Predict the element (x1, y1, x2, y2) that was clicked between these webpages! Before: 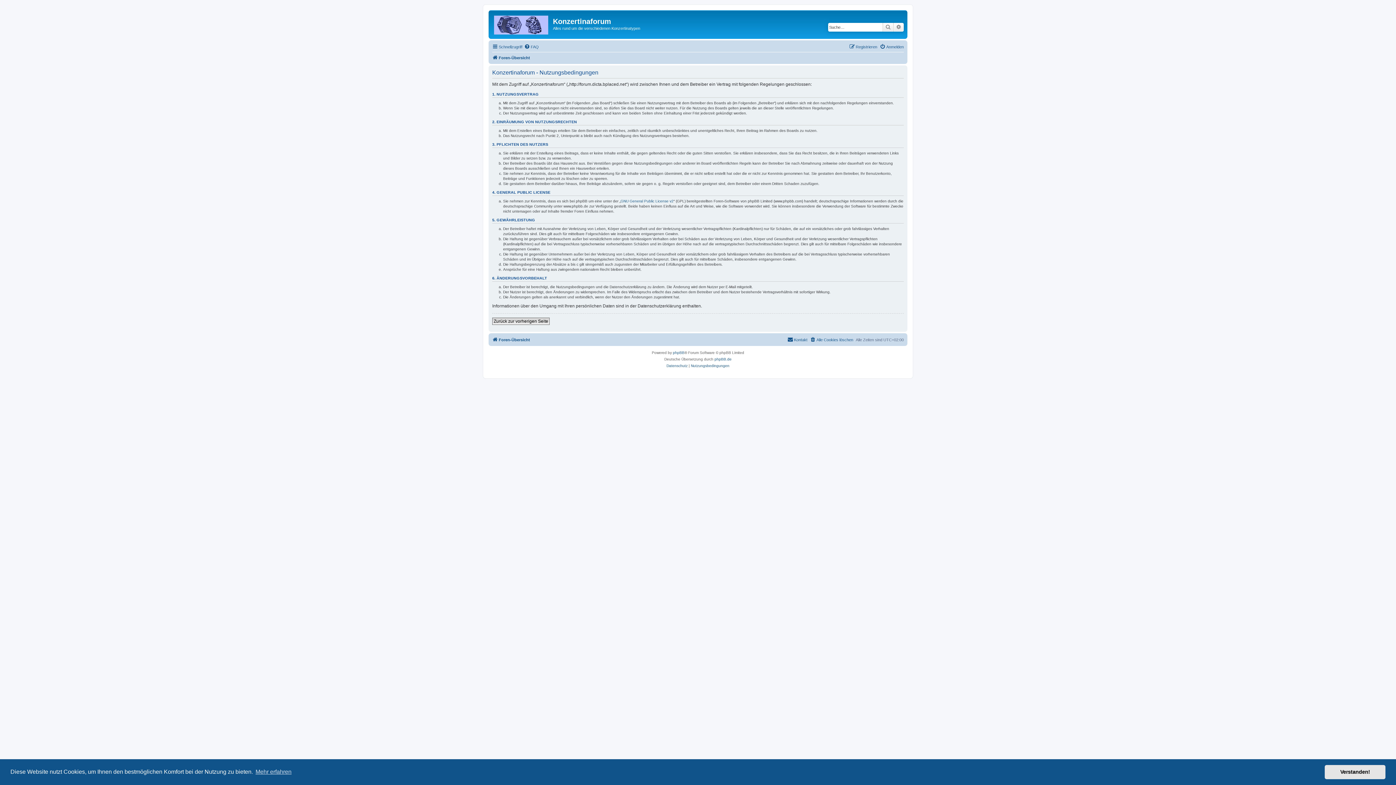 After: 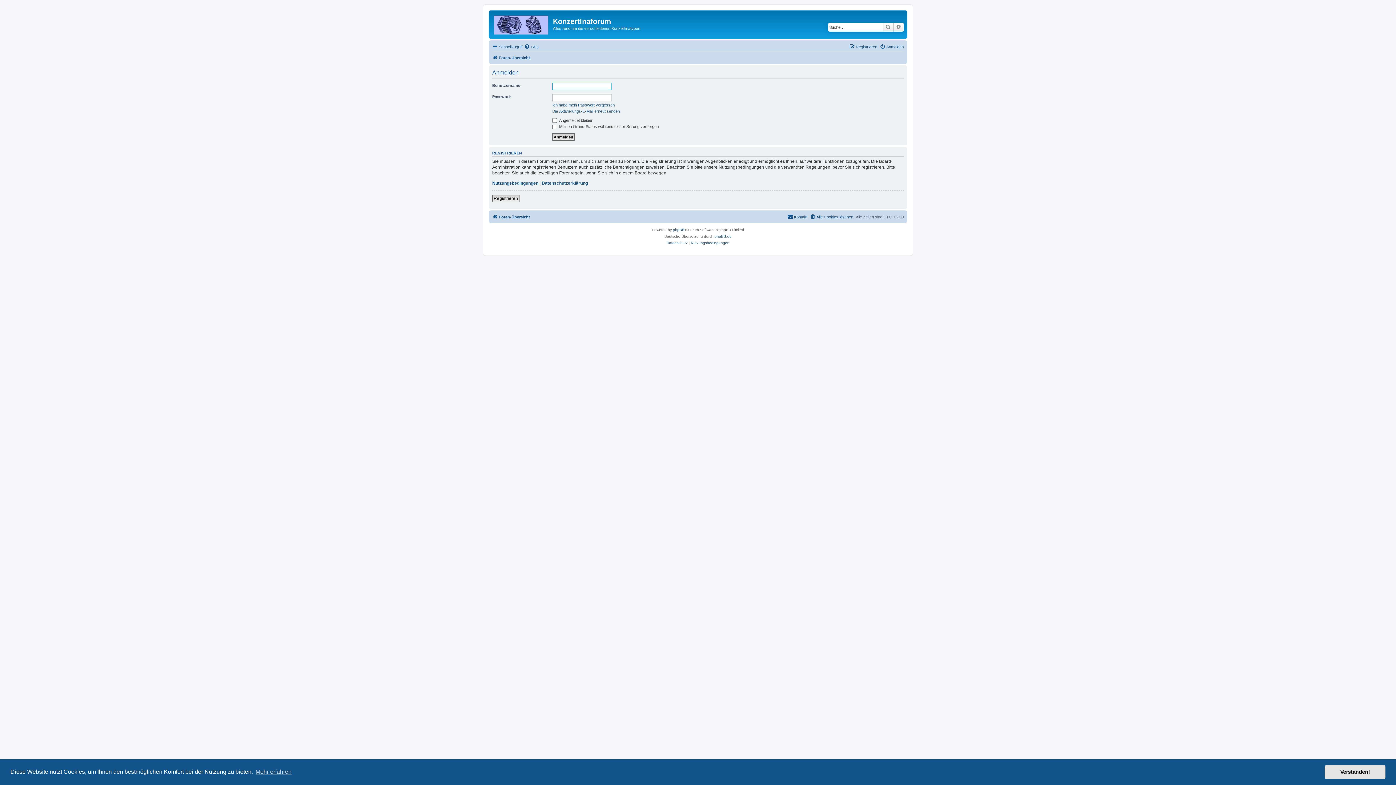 Action: bbox: (492, 317, 549, 324) label: Zurück zur vorherigen Seite